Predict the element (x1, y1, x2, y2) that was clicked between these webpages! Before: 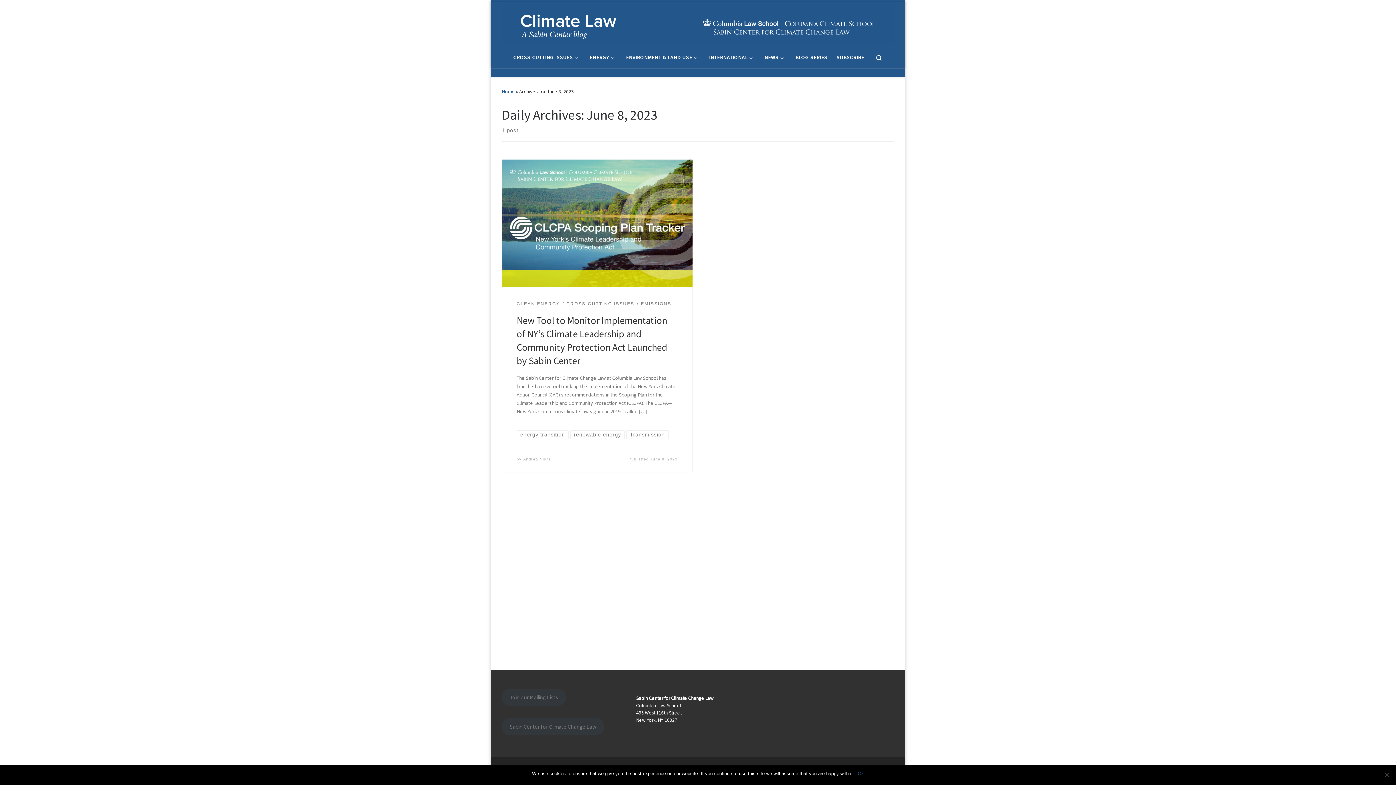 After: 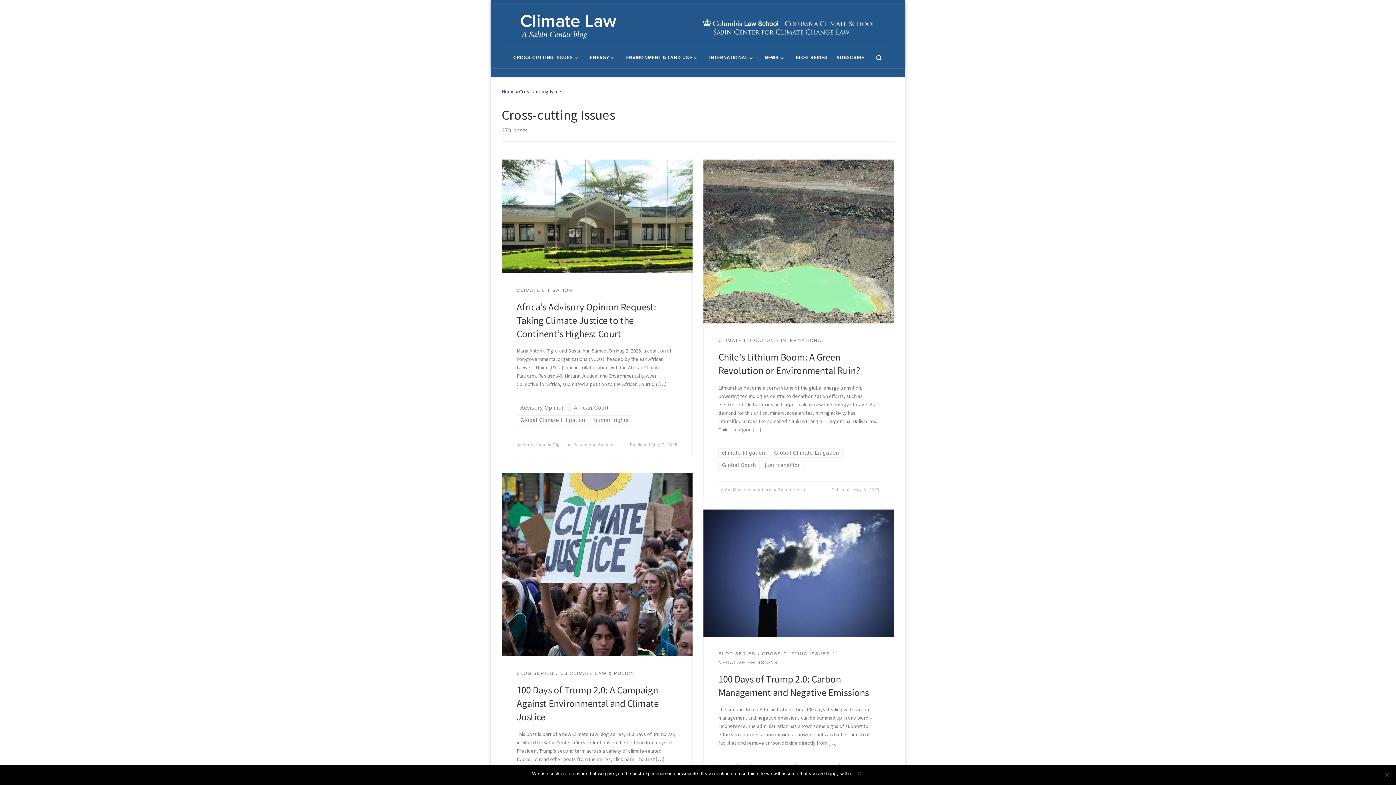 Action: label: CROSS-CUTTING ISSUES bbox: (566, 300, 634, 308)